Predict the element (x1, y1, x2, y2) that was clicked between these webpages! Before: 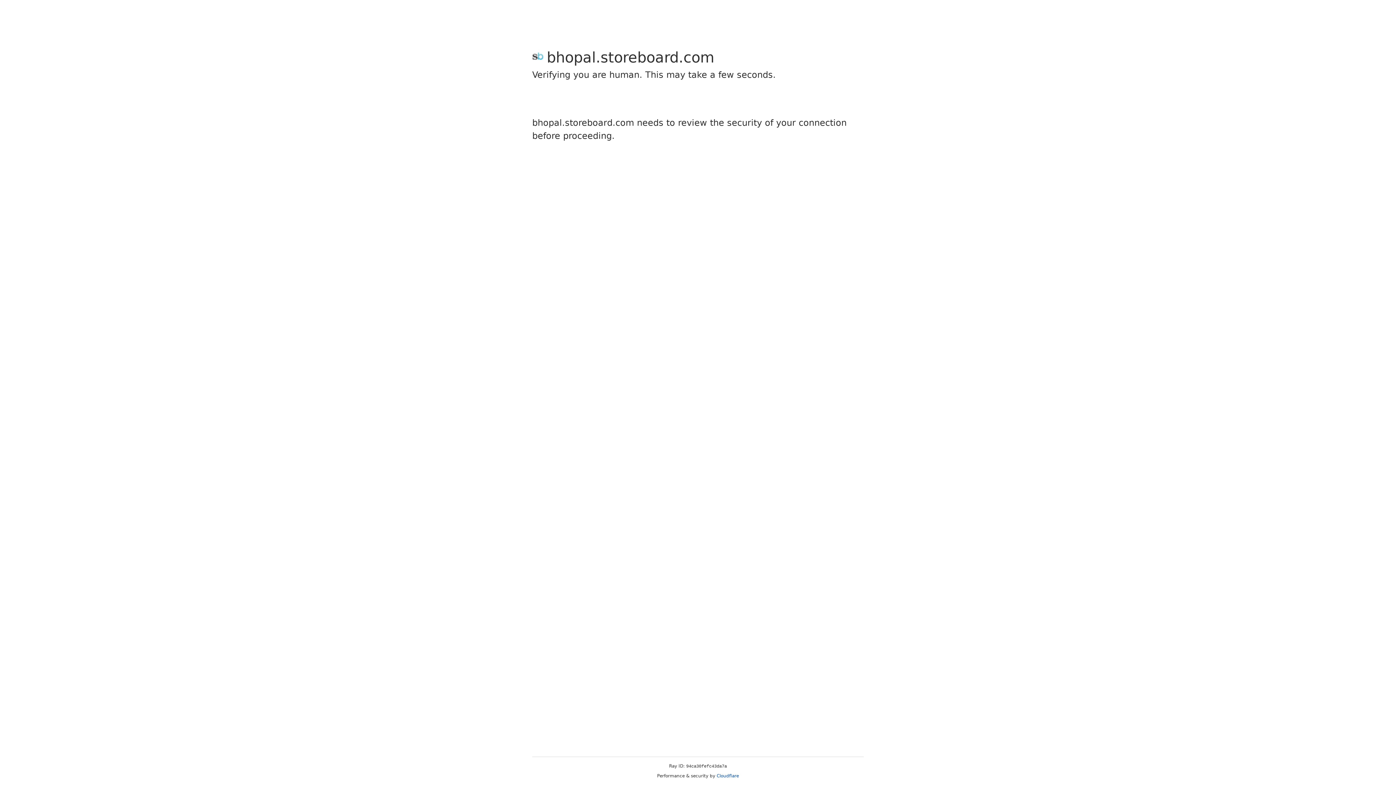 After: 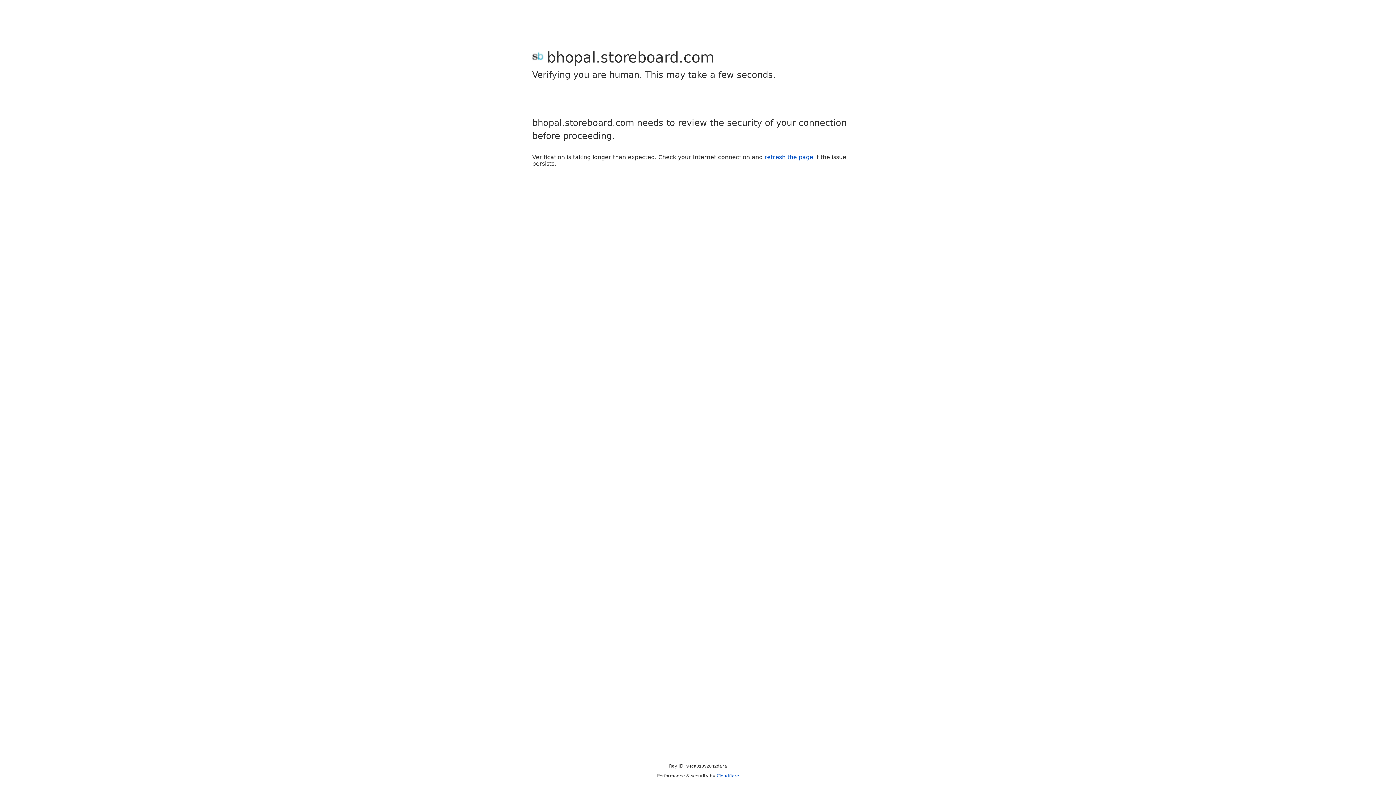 Action: bbox: (716, 773, 739, 778) label: Cloudflare